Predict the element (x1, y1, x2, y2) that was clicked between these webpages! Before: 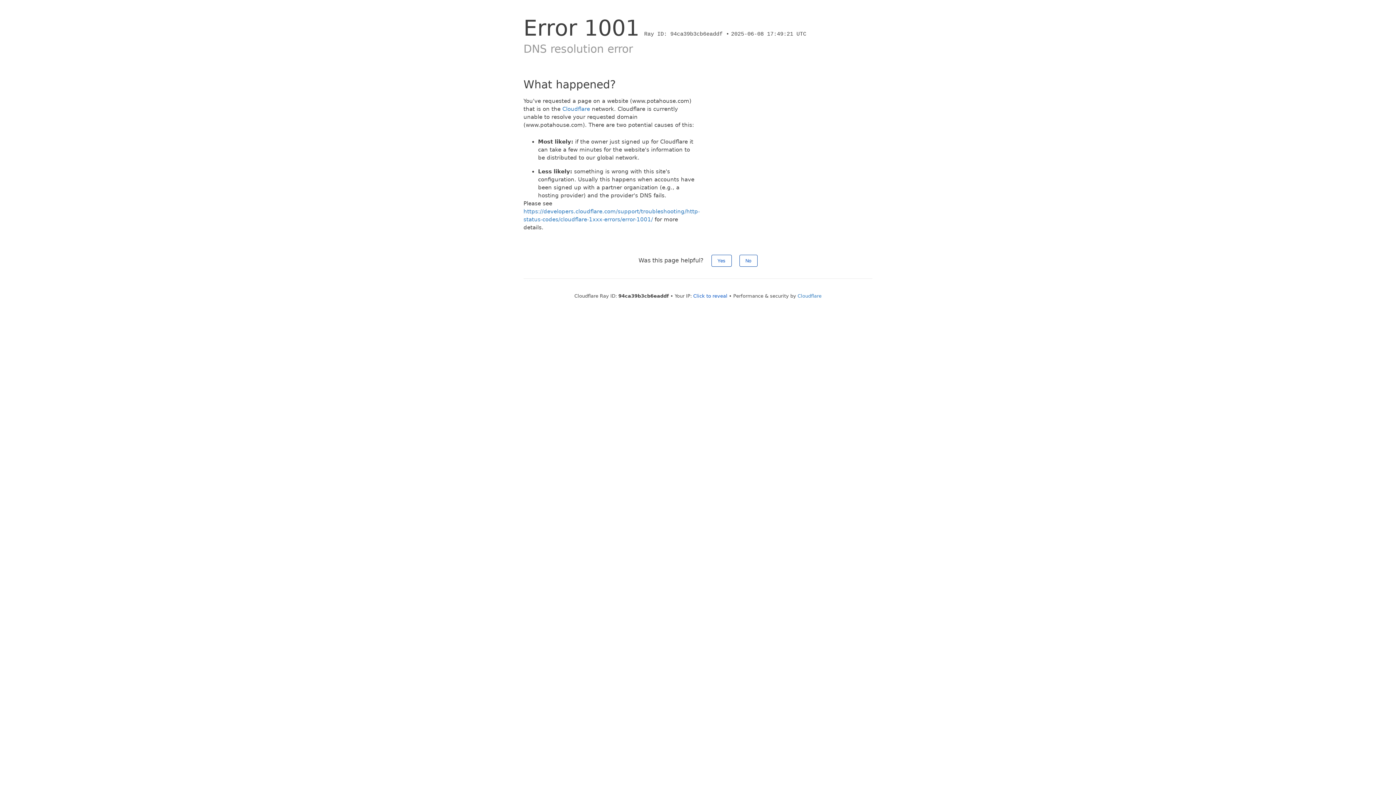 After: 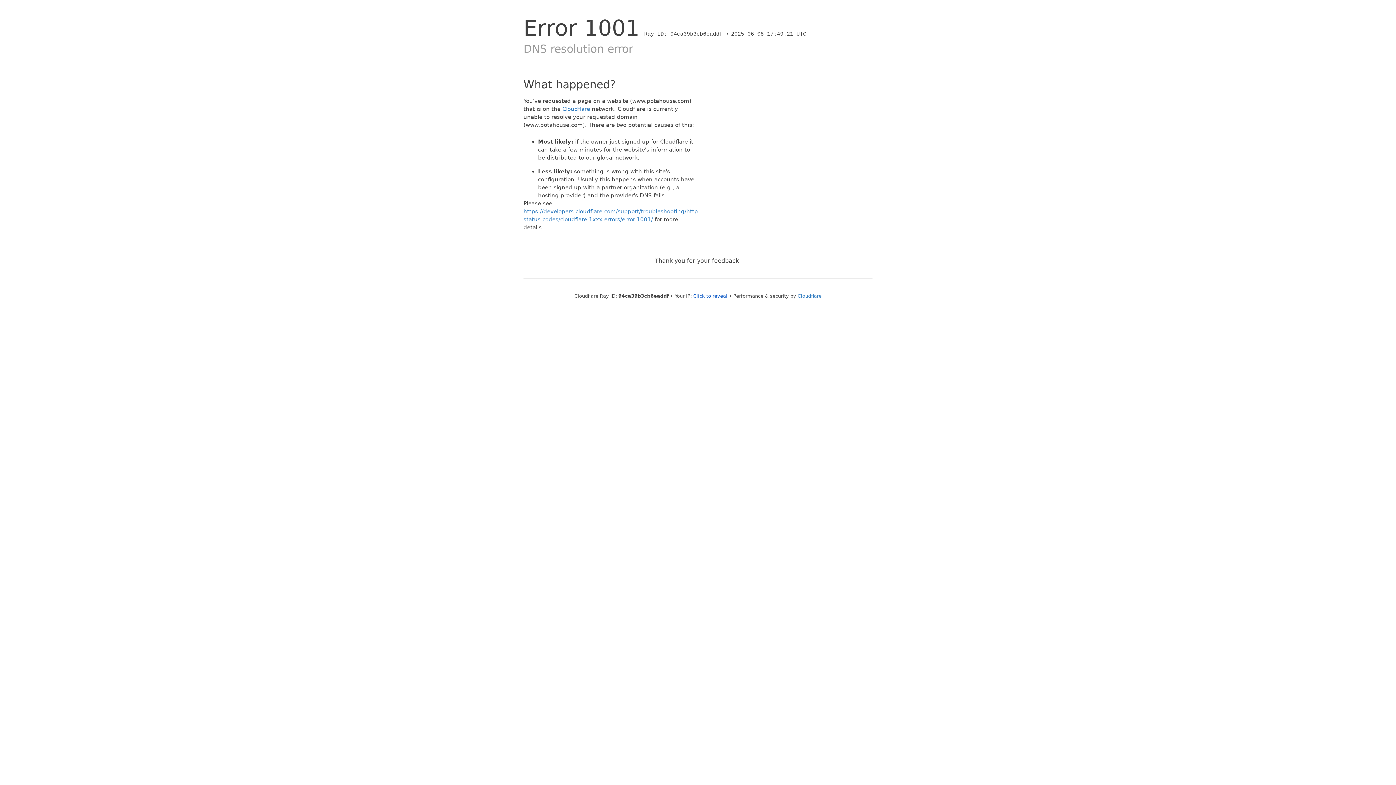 Action: label: Yes bbox: (711, 254, 731, 266)